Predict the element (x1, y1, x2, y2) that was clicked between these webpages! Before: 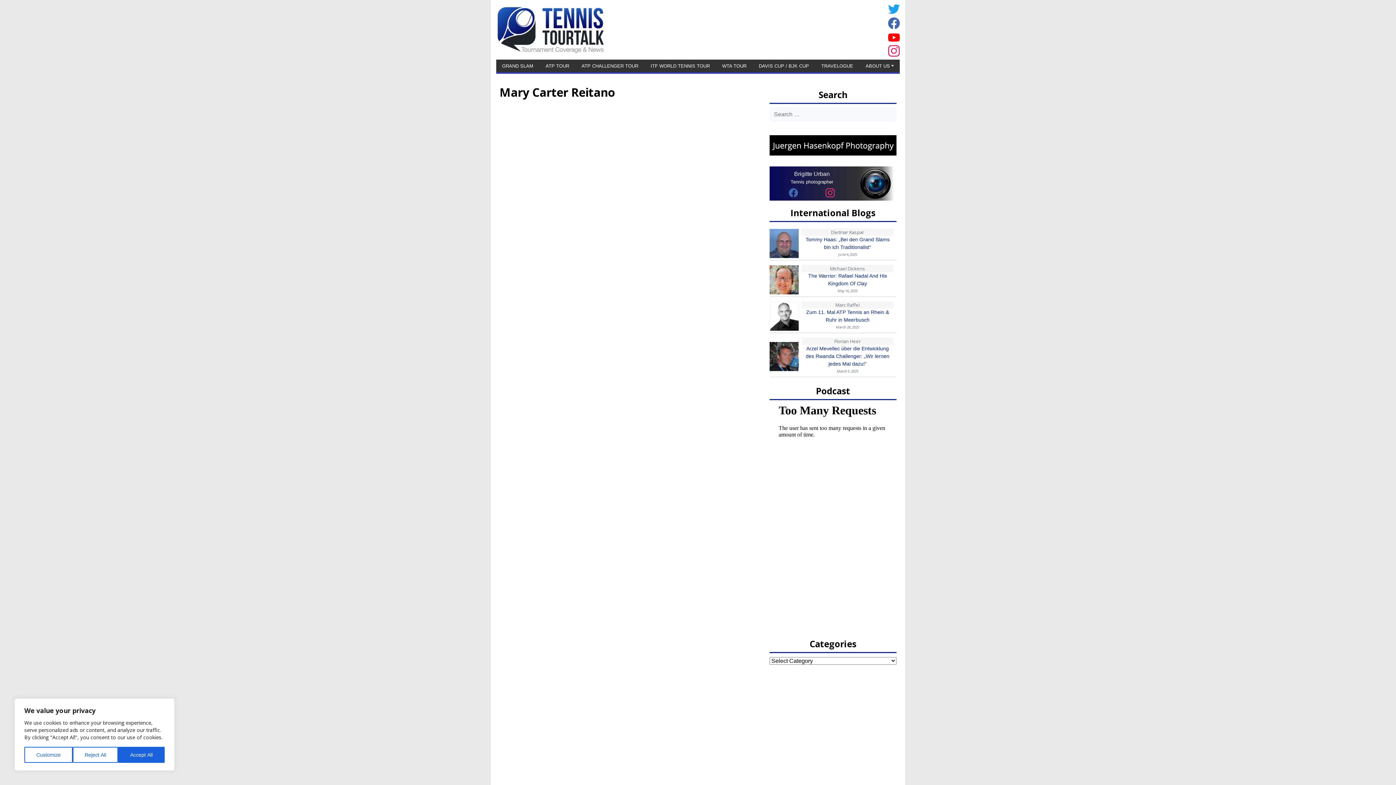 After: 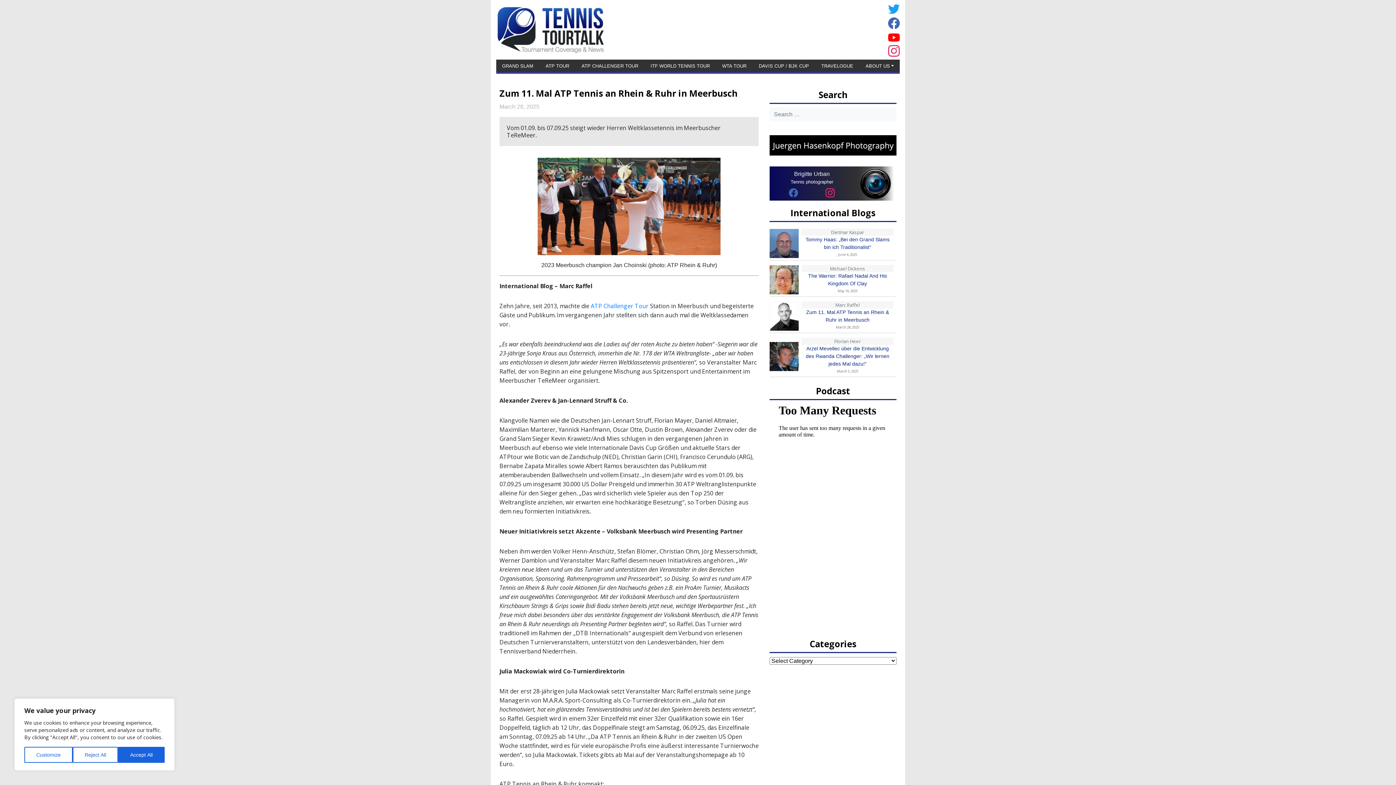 Action: bbox: (801, 308, 893, 324) label: Zum 11. Mal ATP Tennis an Rhein & Ruhr in Meerbusch